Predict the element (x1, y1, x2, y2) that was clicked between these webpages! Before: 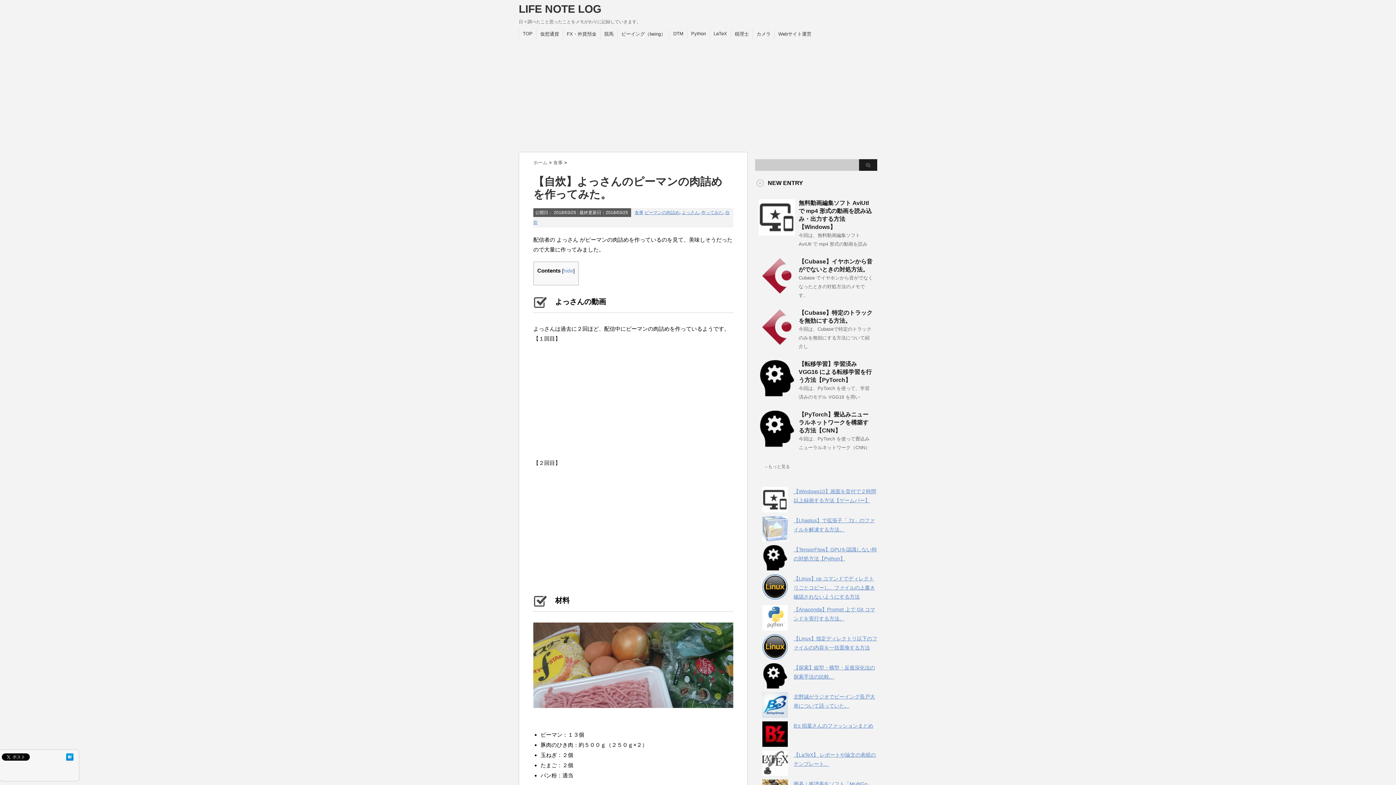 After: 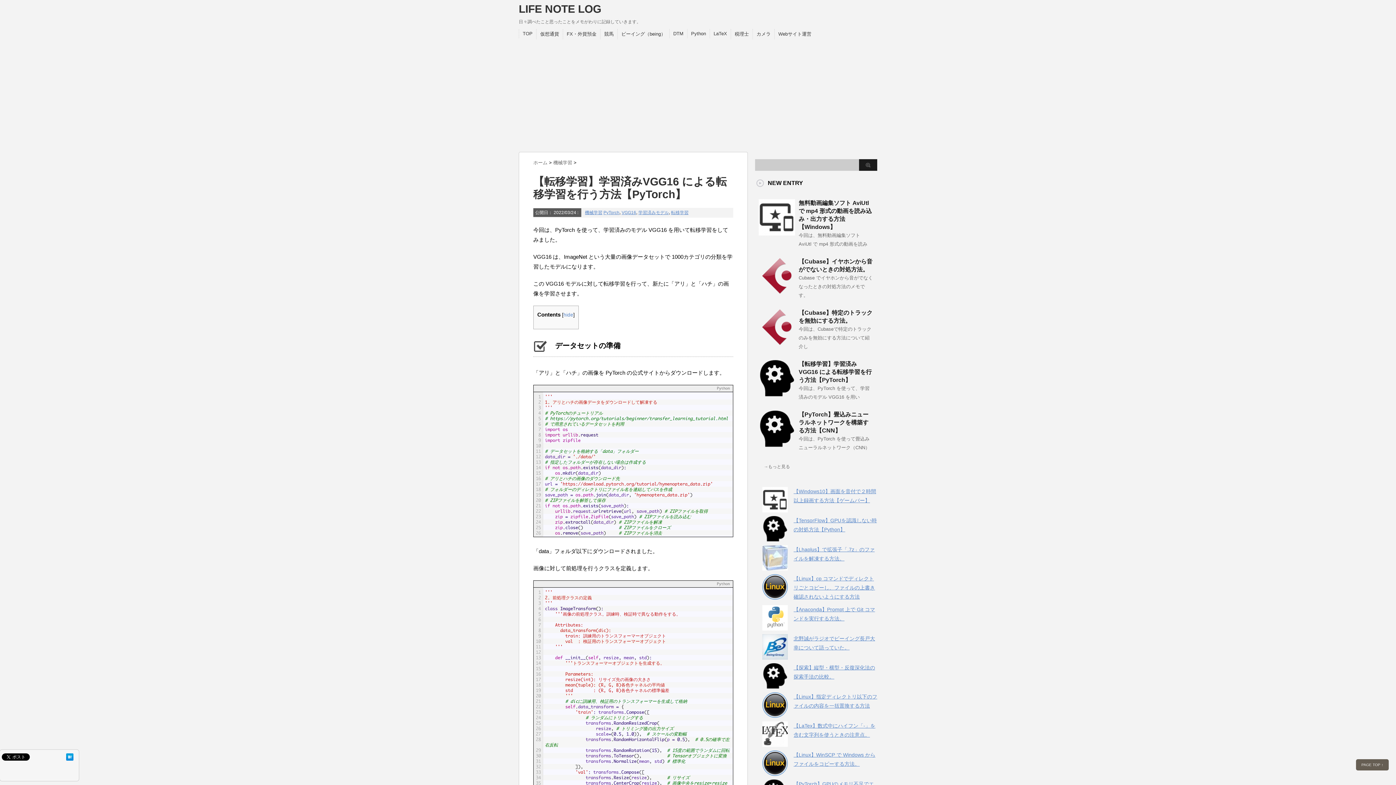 Action: bbox: (758, 390, 795, 396)